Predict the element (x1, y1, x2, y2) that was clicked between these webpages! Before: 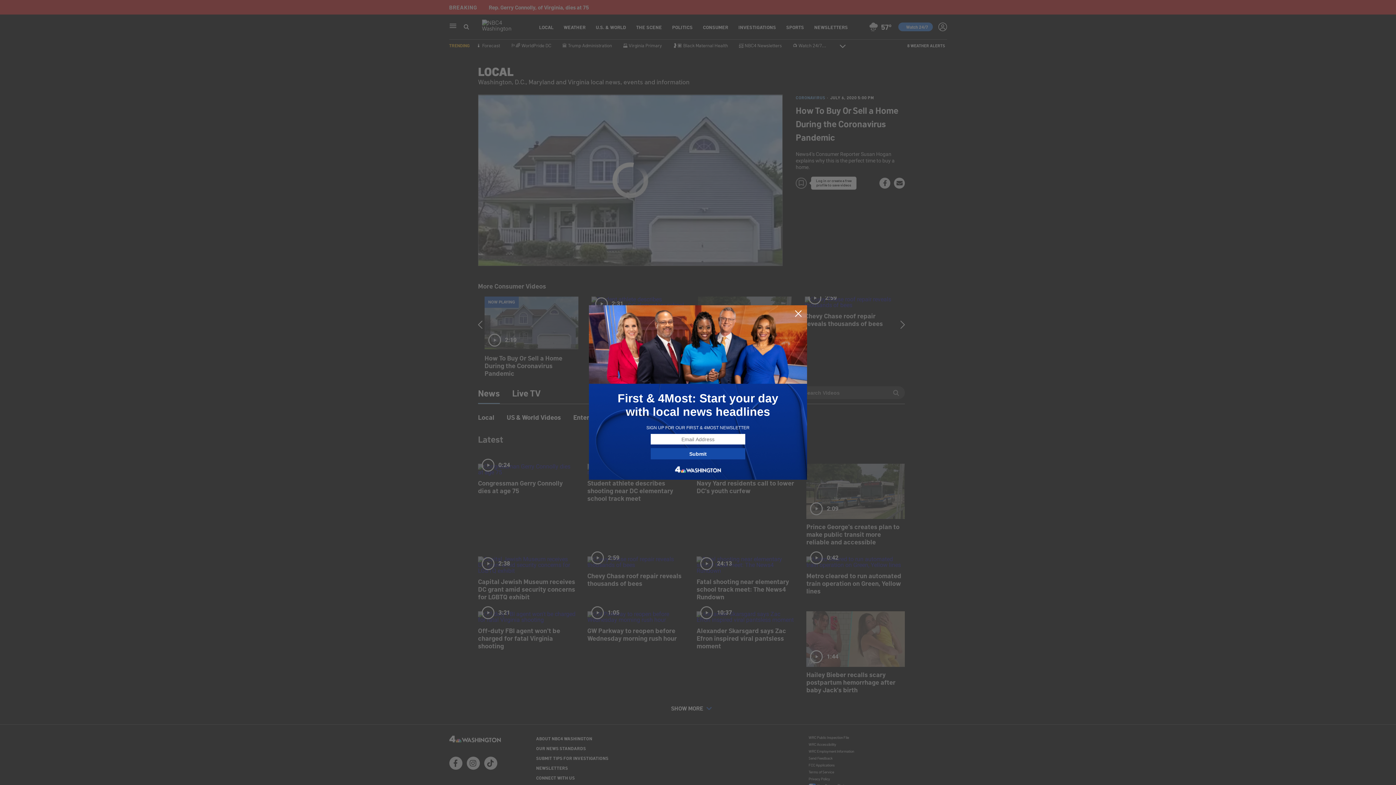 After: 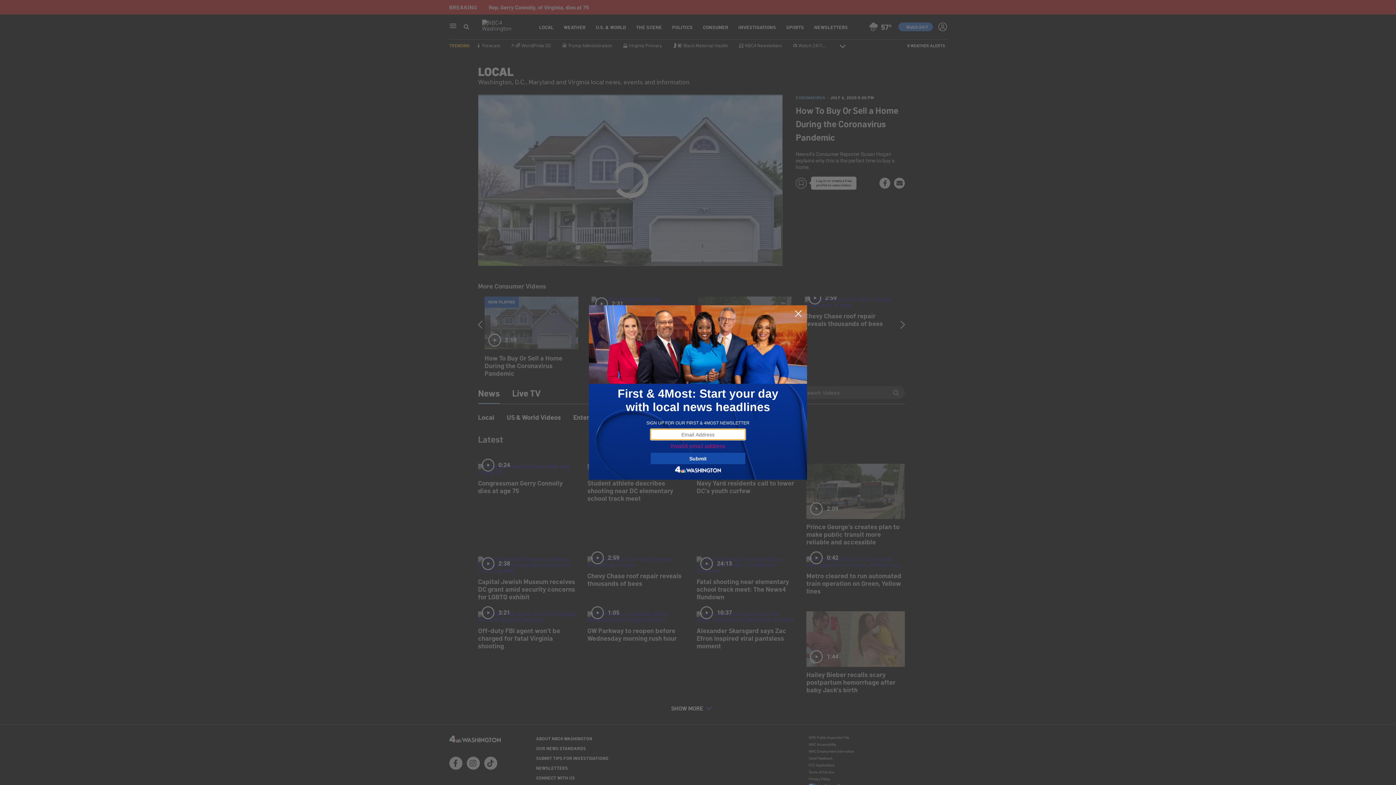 Action: bbox: (650, 448, 745, 459) label: Submit